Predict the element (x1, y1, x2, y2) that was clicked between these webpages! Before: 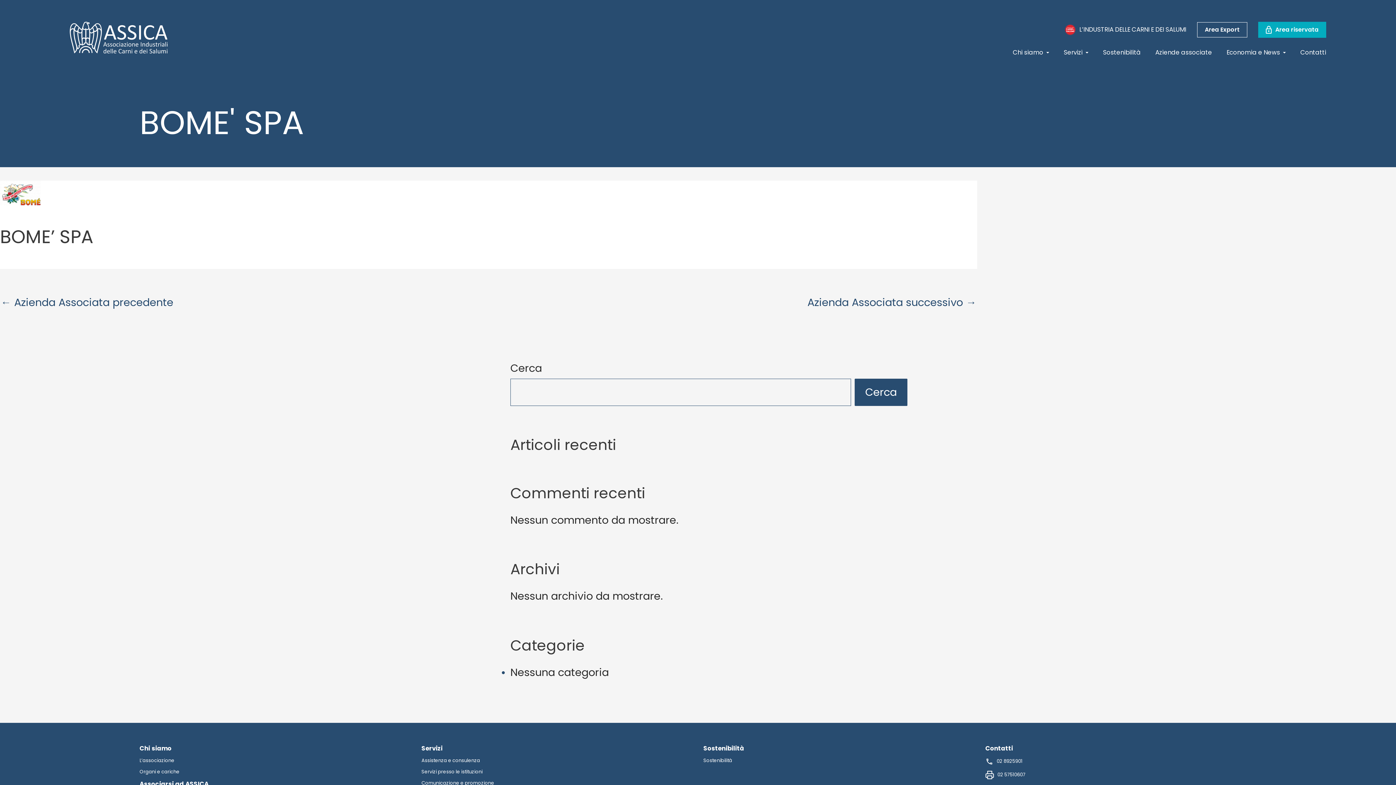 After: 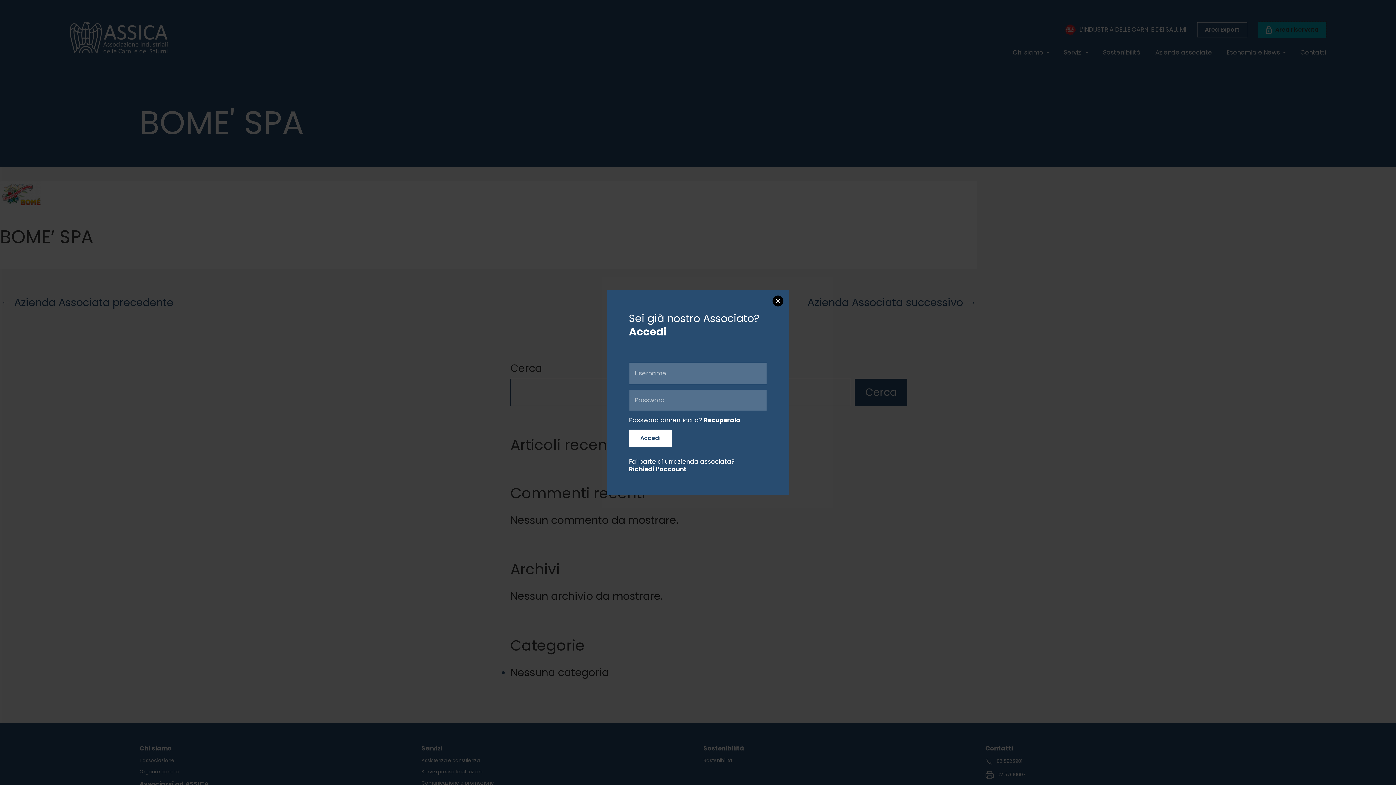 Action: bbox: (1258, 21, 1326, 37) label: Area riservata